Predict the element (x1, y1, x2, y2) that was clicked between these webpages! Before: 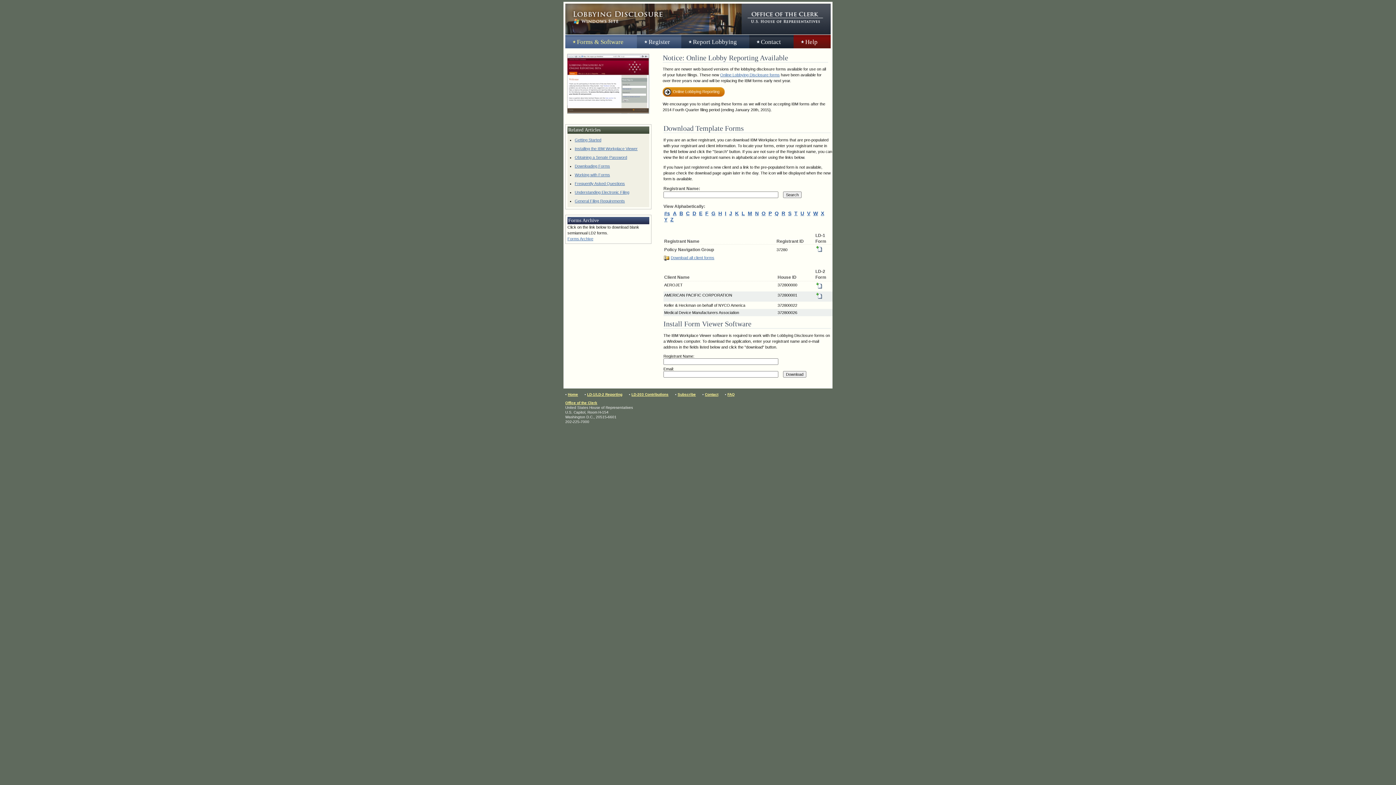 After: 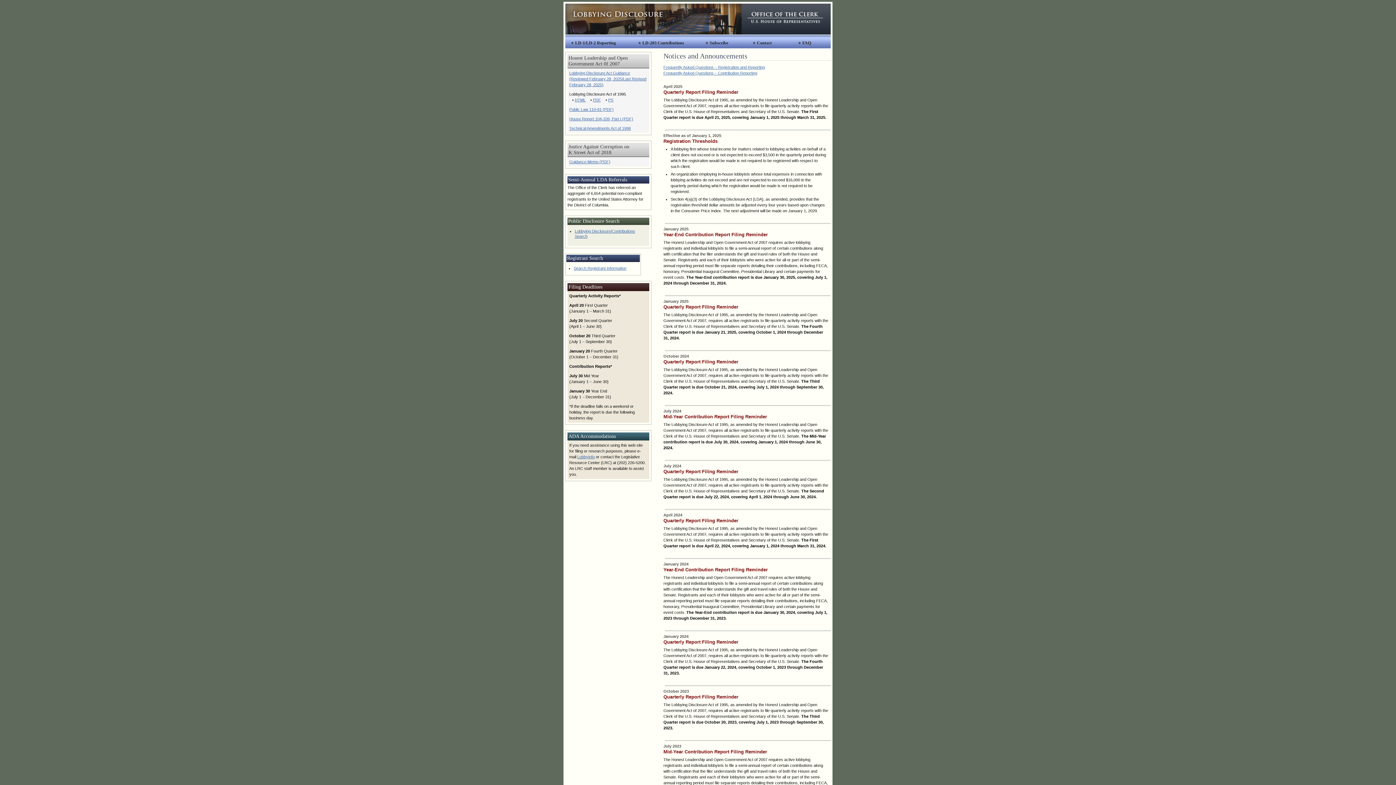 Action: bbox: (568, 392, 578, 396) label: Home